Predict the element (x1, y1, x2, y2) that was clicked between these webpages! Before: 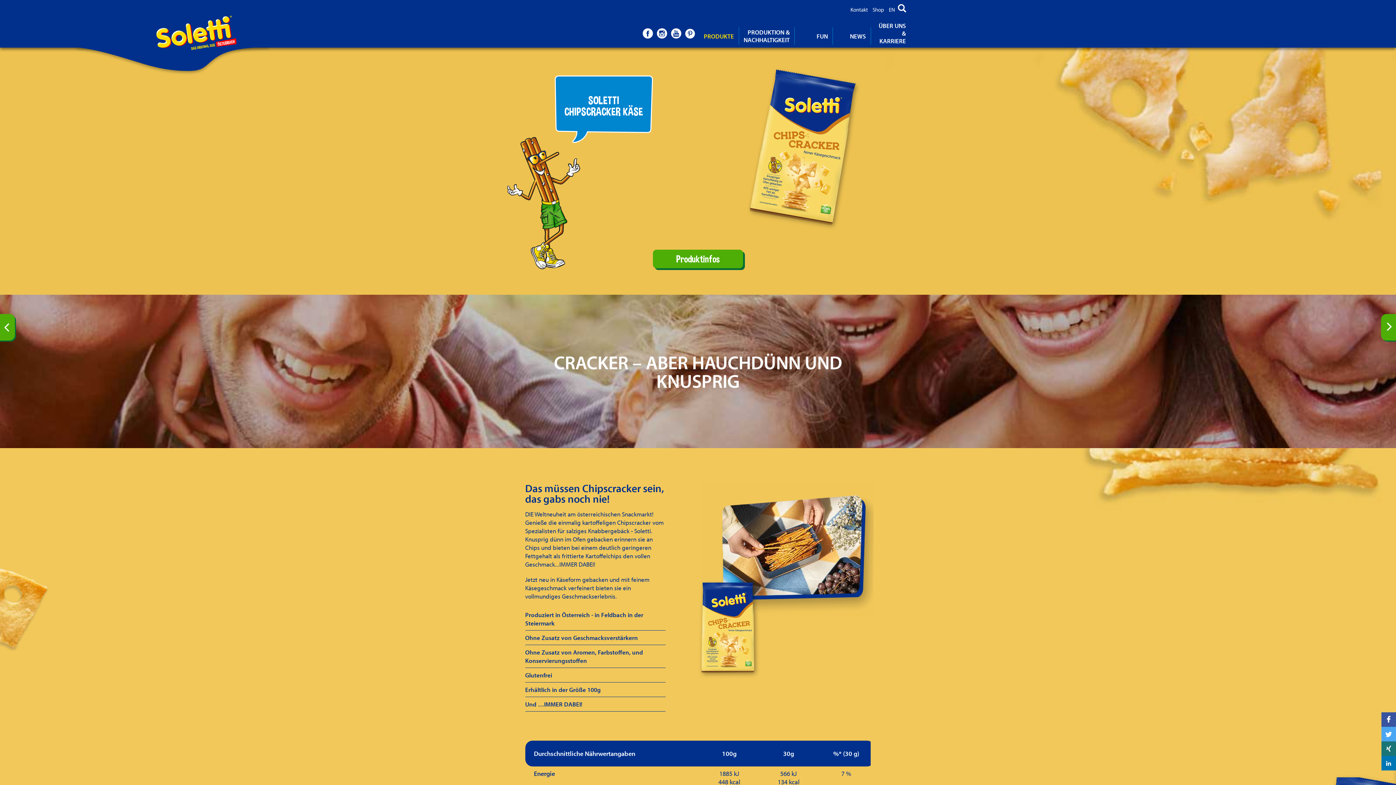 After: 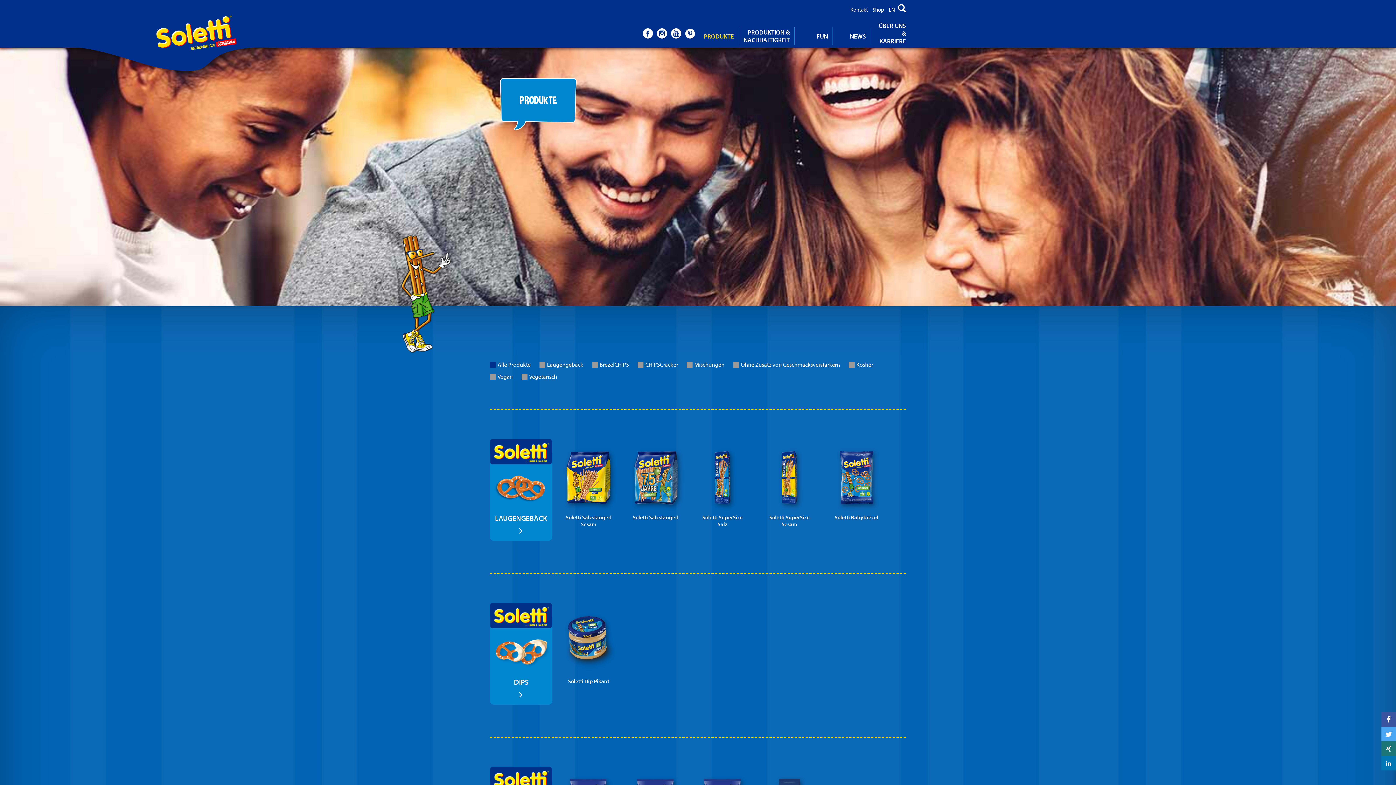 Action: bbox: (701, 27, 739, 44) label: PRODUKTE